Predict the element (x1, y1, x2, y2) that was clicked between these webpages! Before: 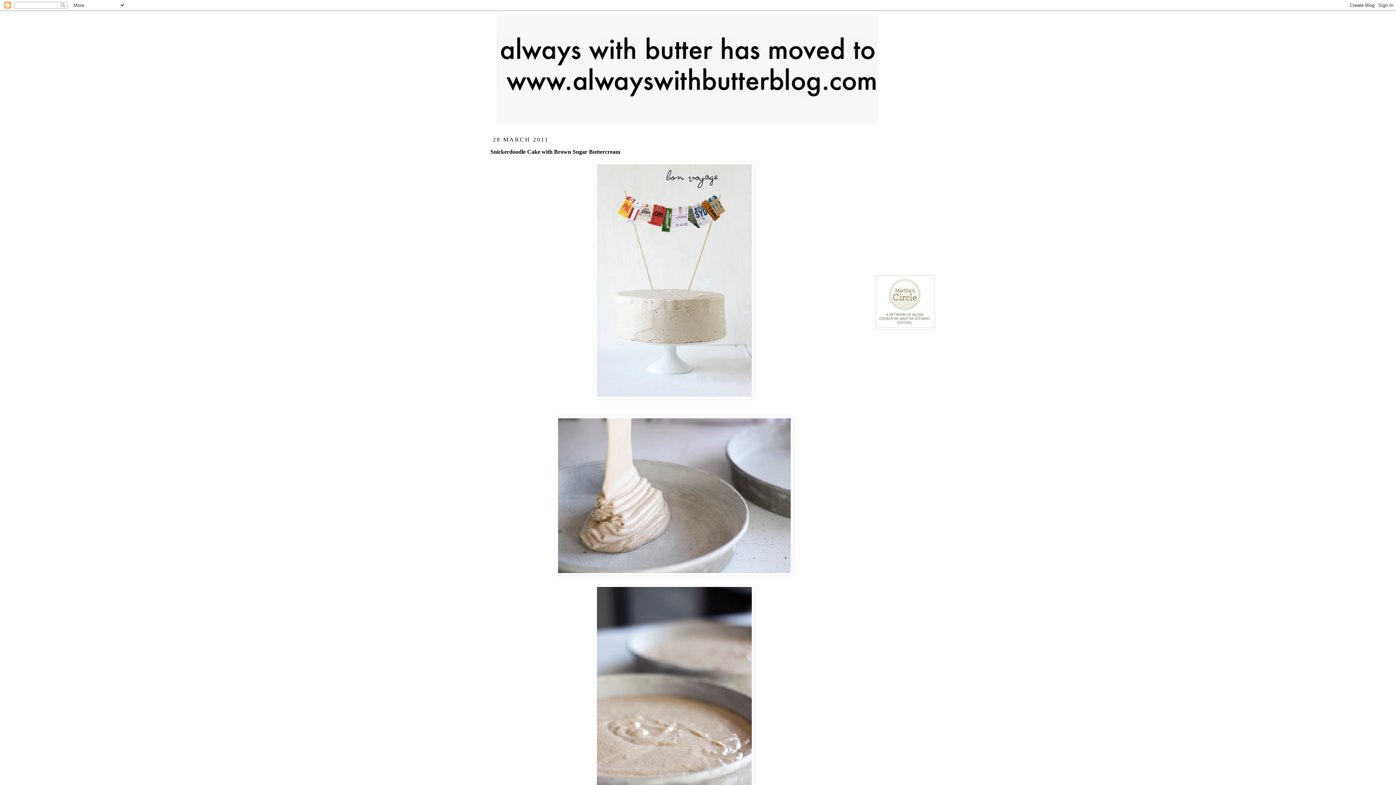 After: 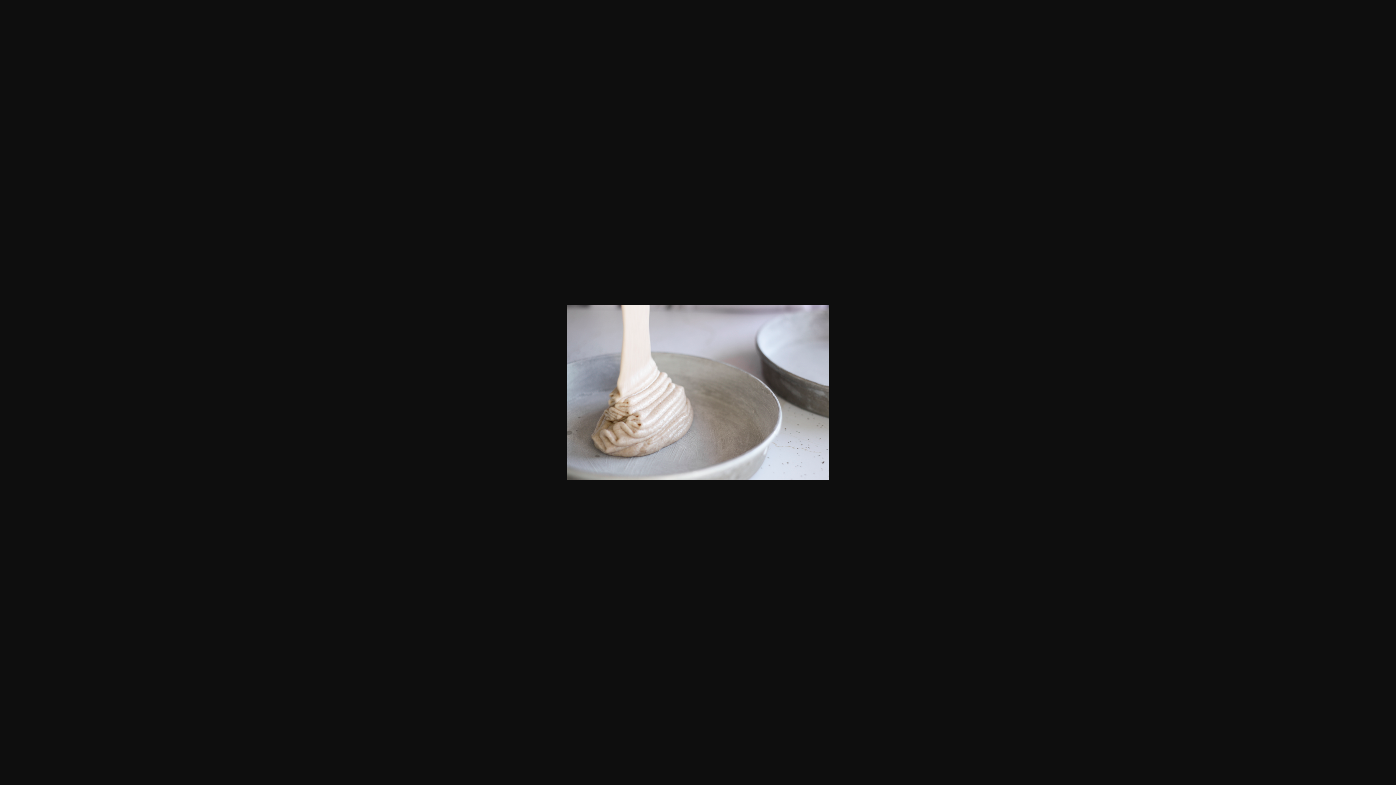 Action: bbox: (556, 570, 793, 576)